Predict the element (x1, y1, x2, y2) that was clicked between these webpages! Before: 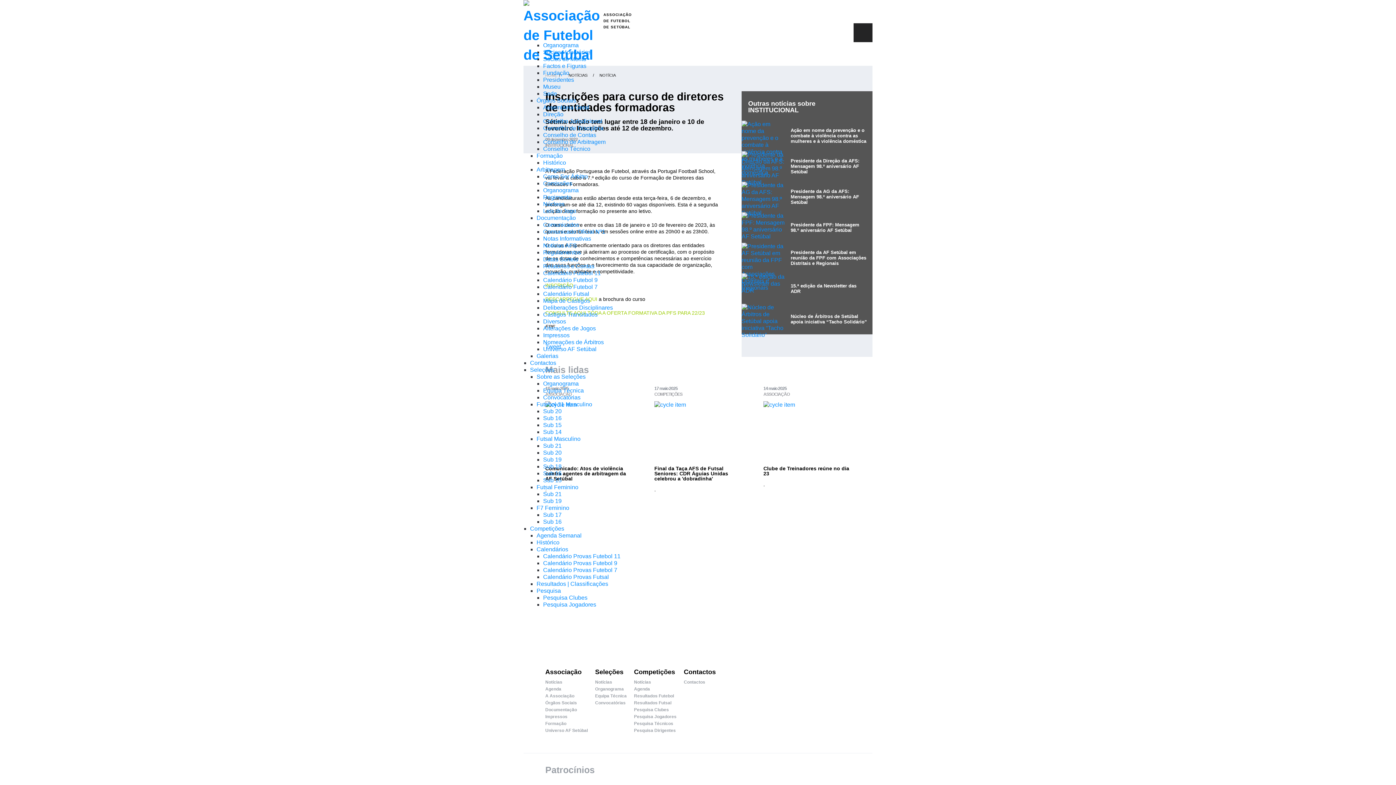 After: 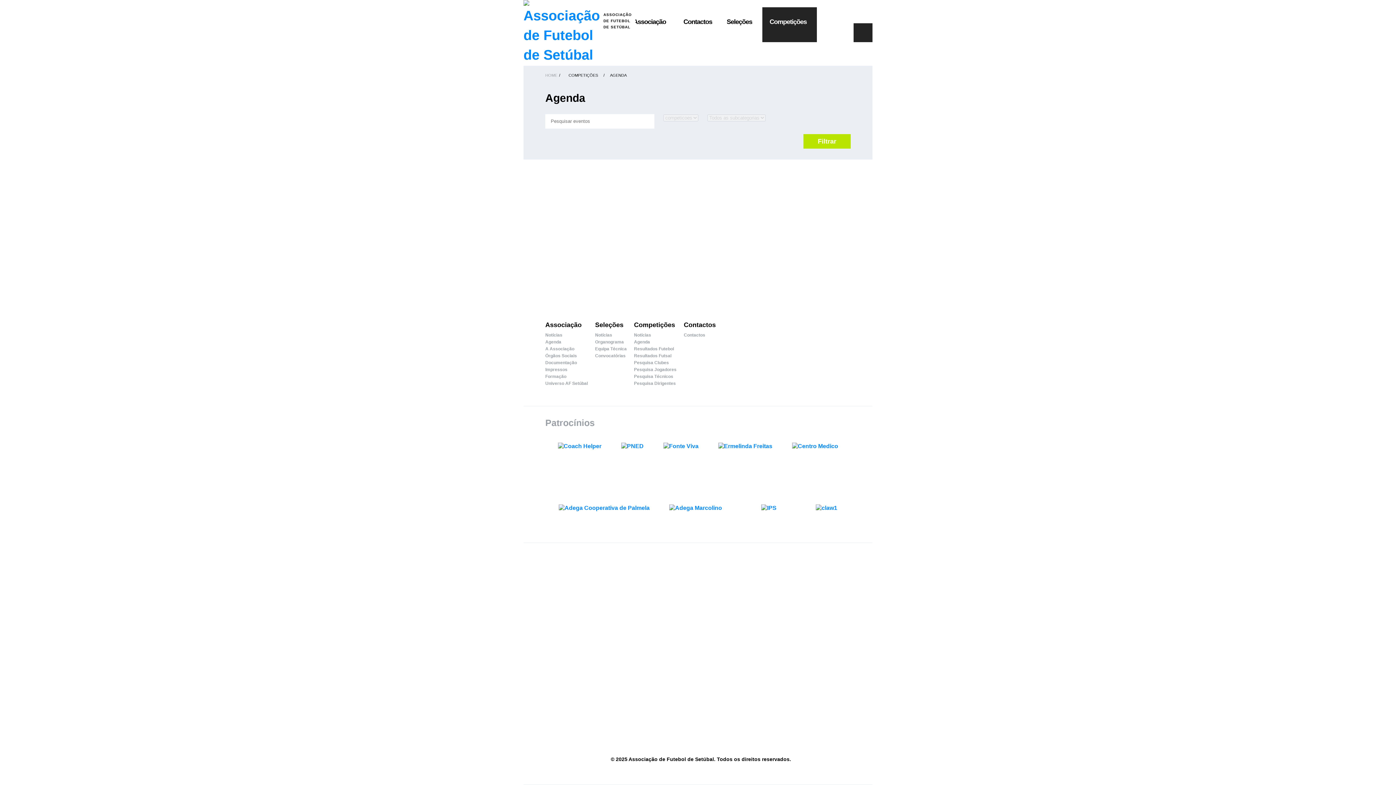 Action: bbox: (634, 686, 676, 692) label: Agenda